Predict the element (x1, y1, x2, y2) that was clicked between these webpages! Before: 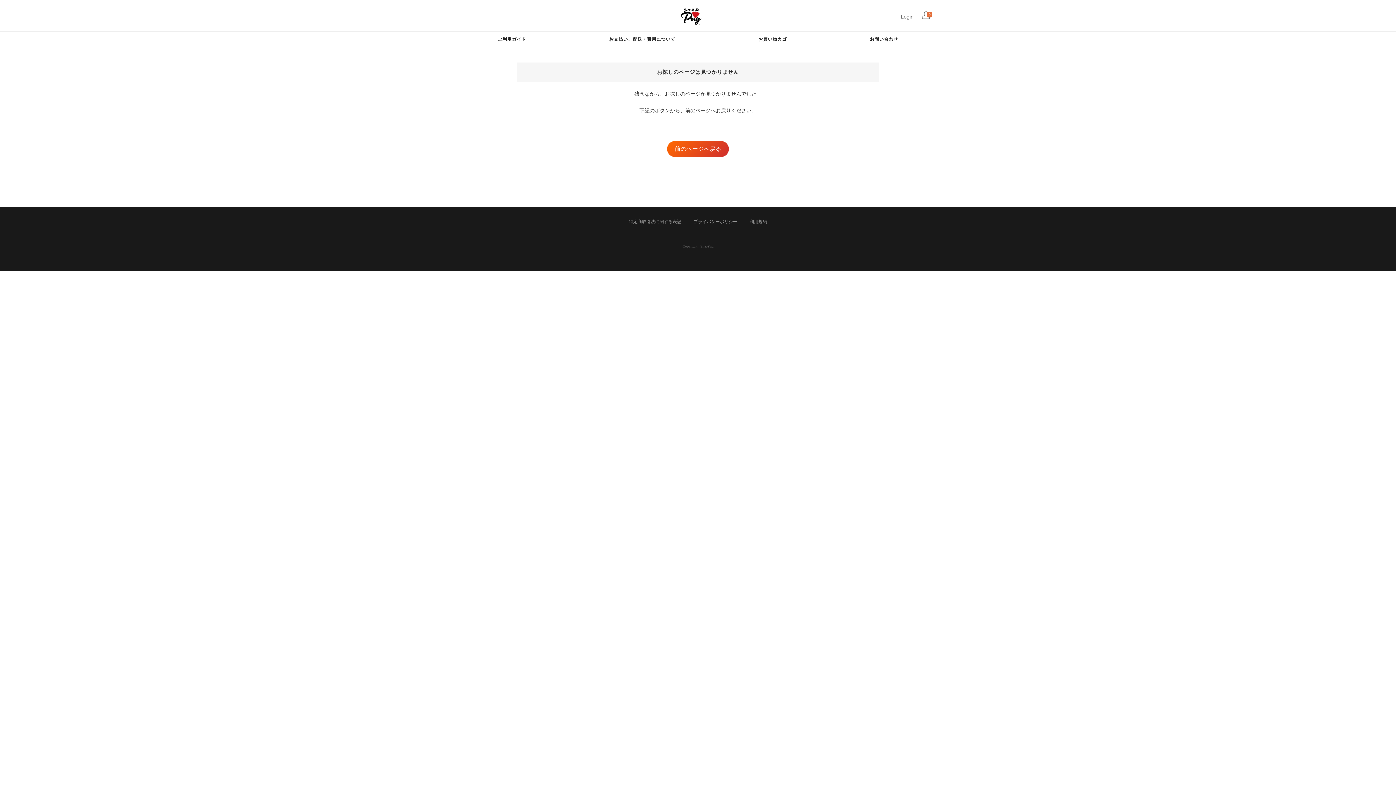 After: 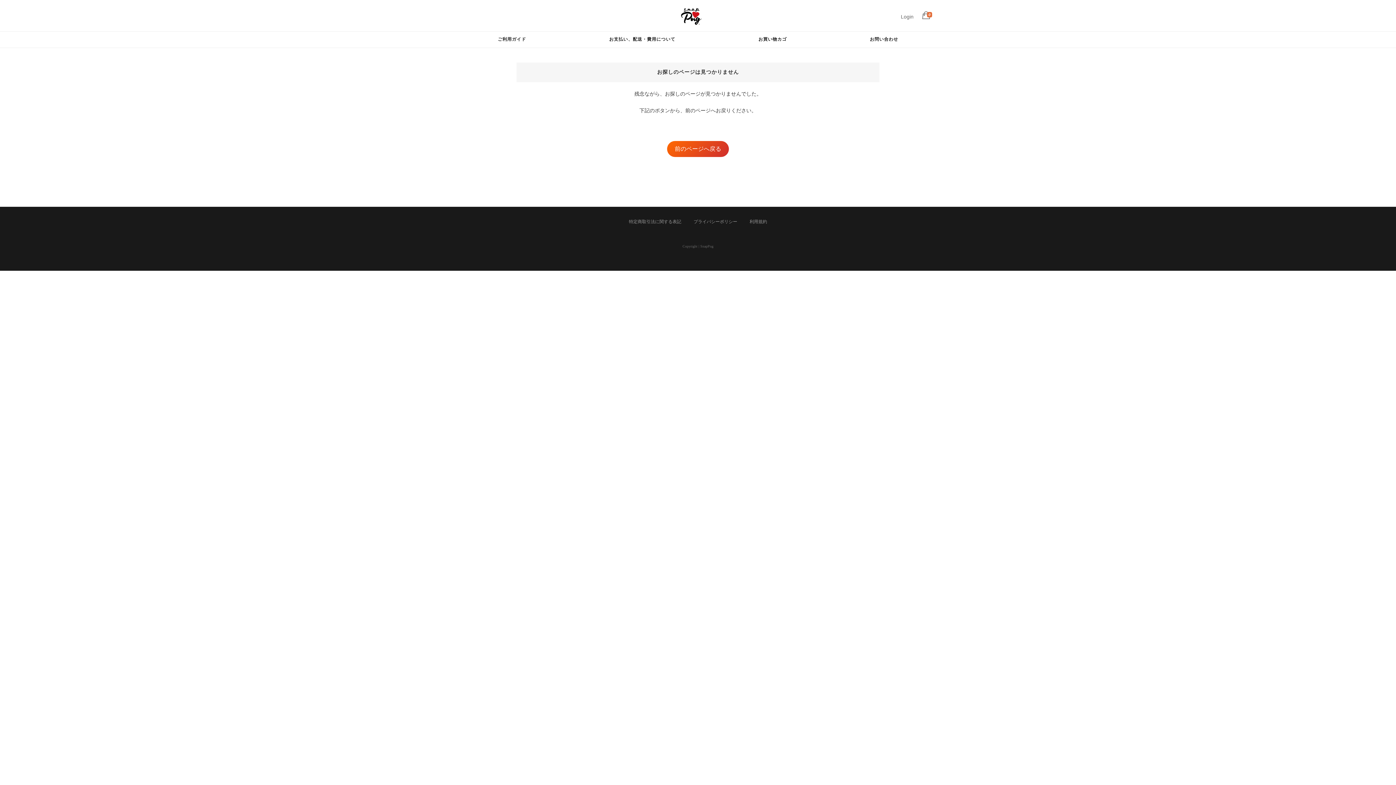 Action: label: 前のページへ戻る bbox: (667, 140, 729, 156)